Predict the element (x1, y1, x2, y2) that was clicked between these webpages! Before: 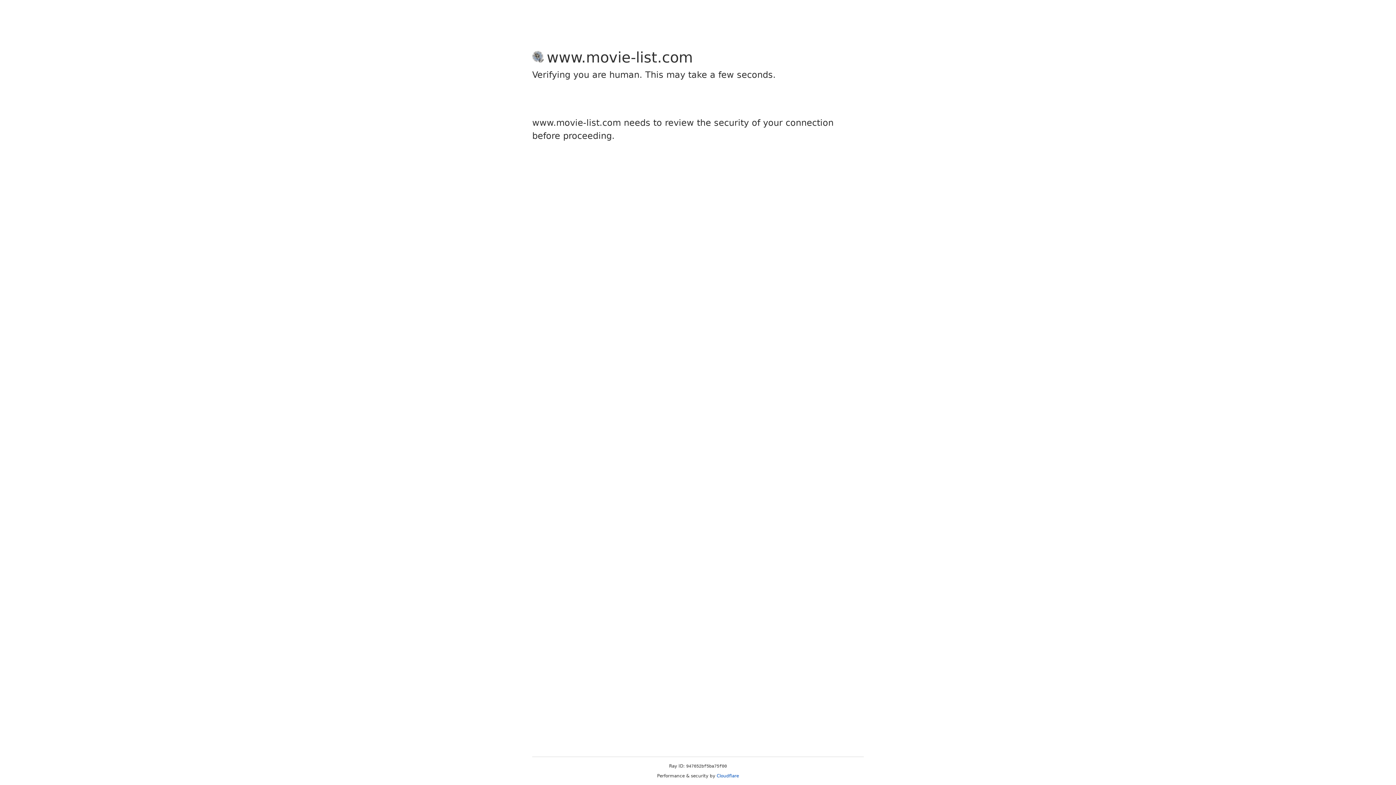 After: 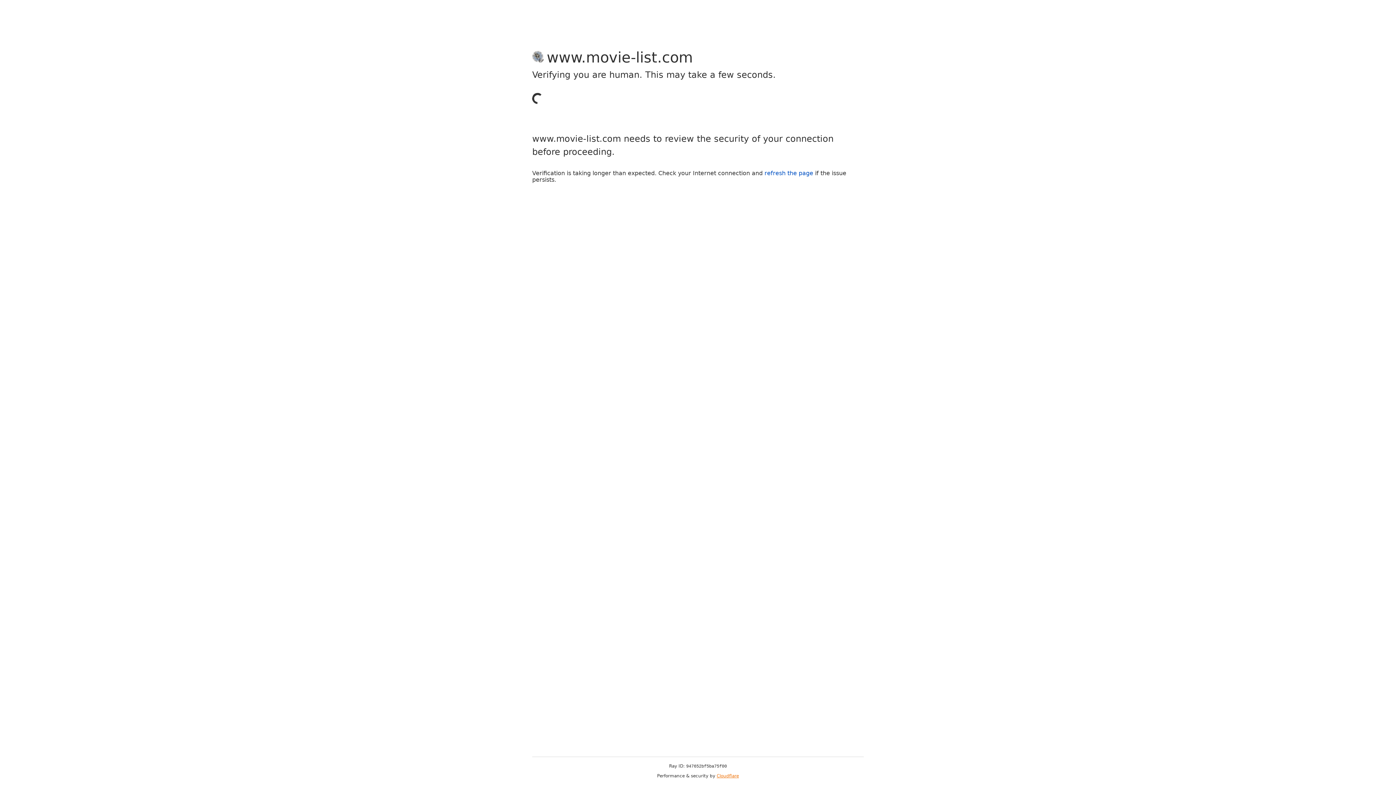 Action: label: Cloudflare bbox: (716, 773, 739, 778)